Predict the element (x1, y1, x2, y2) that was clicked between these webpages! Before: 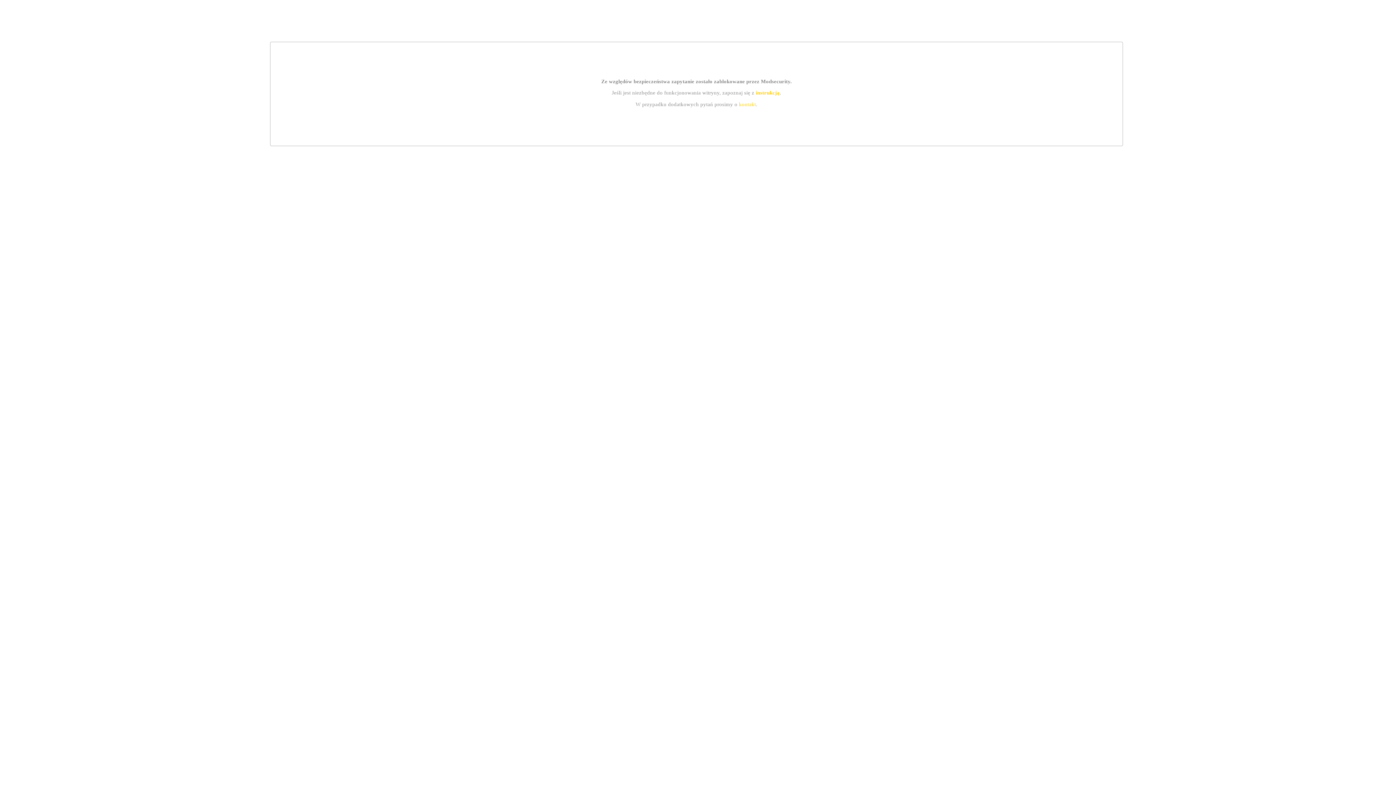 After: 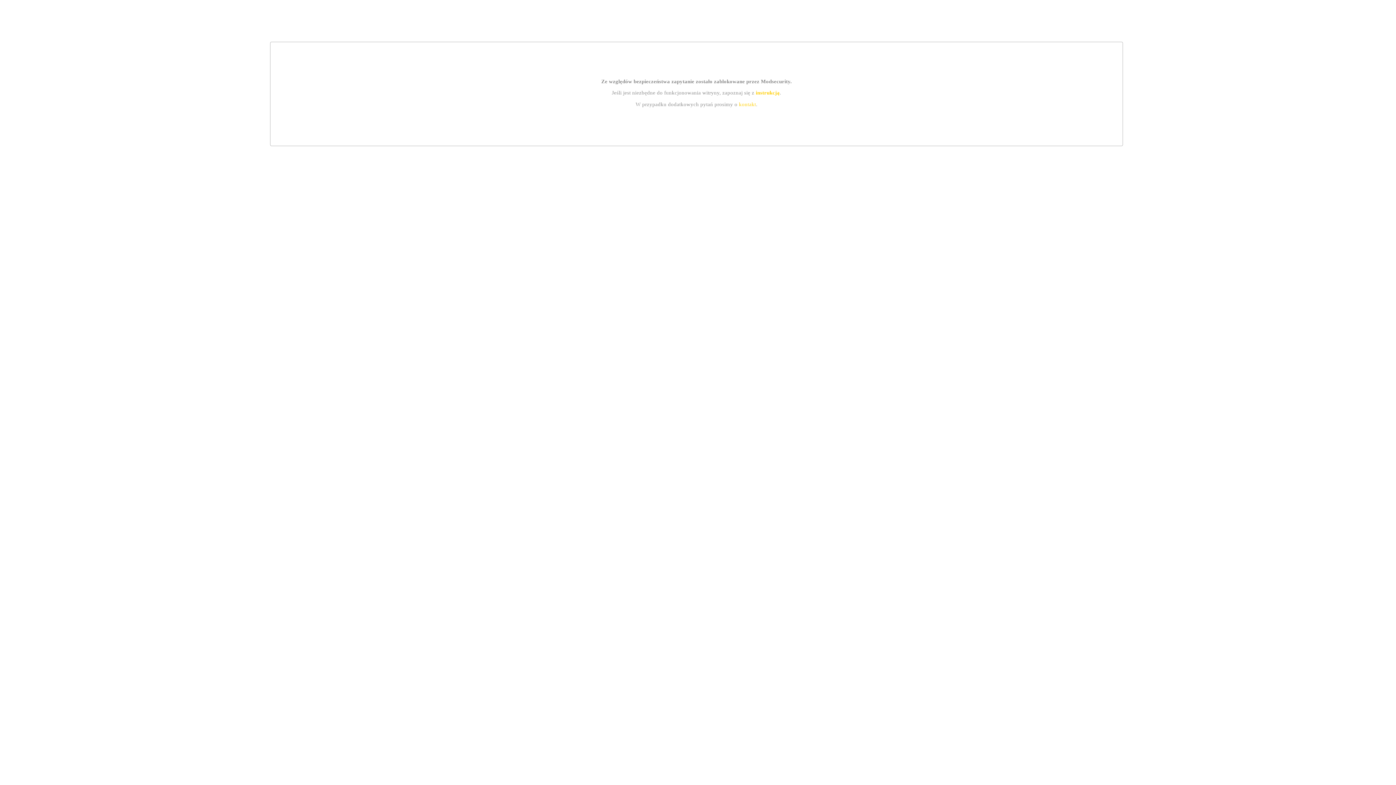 Action: label: instrukcją bbox: (755, 89, 779, 95)